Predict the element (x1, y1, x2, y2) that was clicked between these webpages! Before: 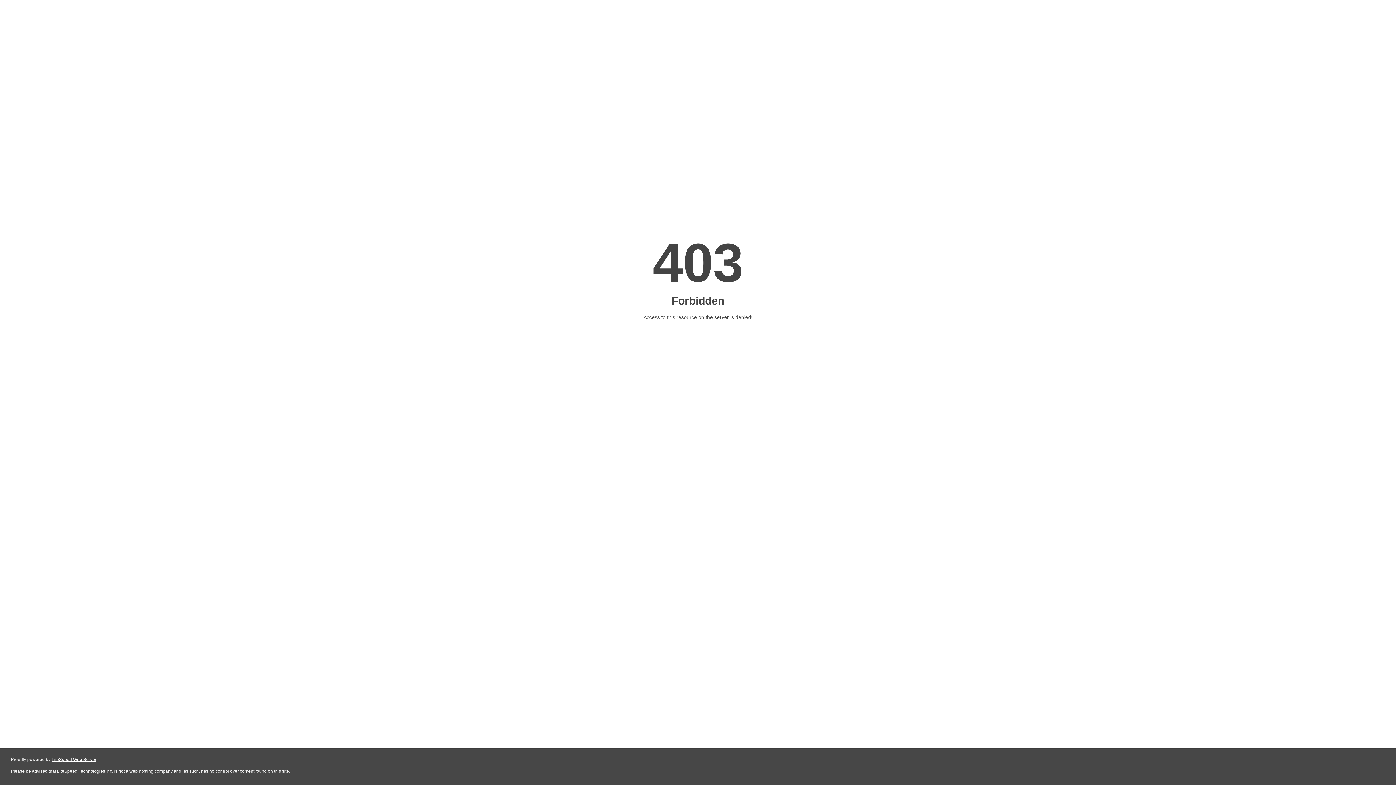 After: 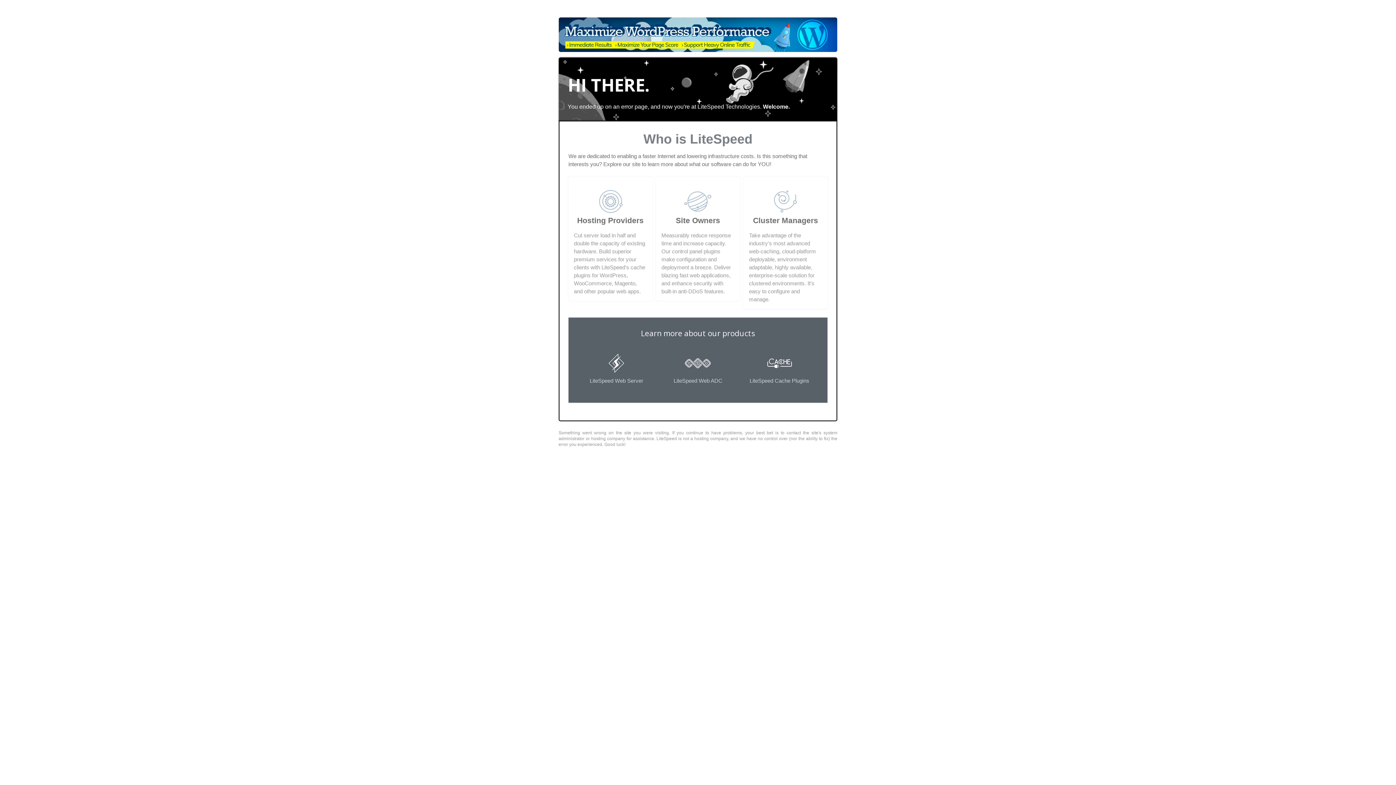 Action: bbox: (51, 757, 96, 762) label: LiteSpeed Web Server